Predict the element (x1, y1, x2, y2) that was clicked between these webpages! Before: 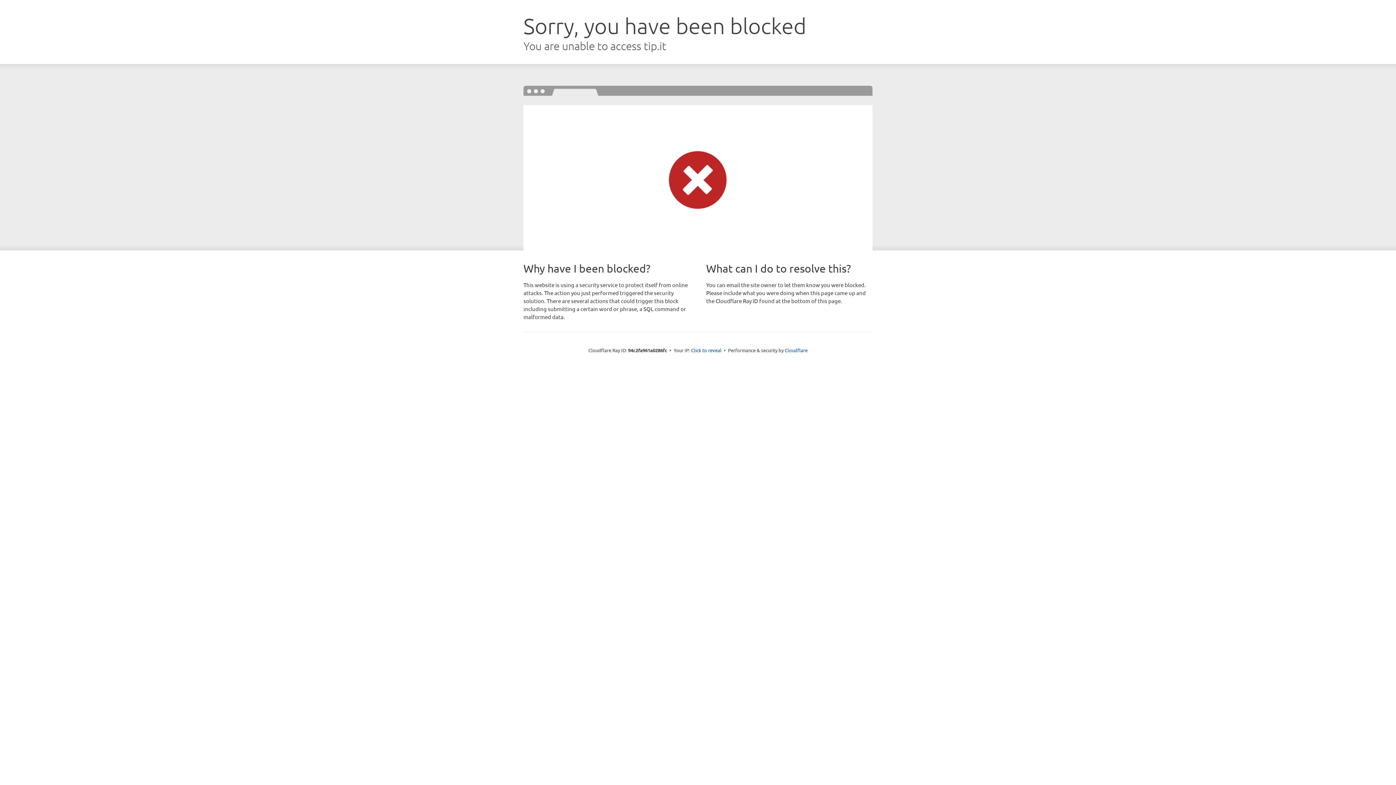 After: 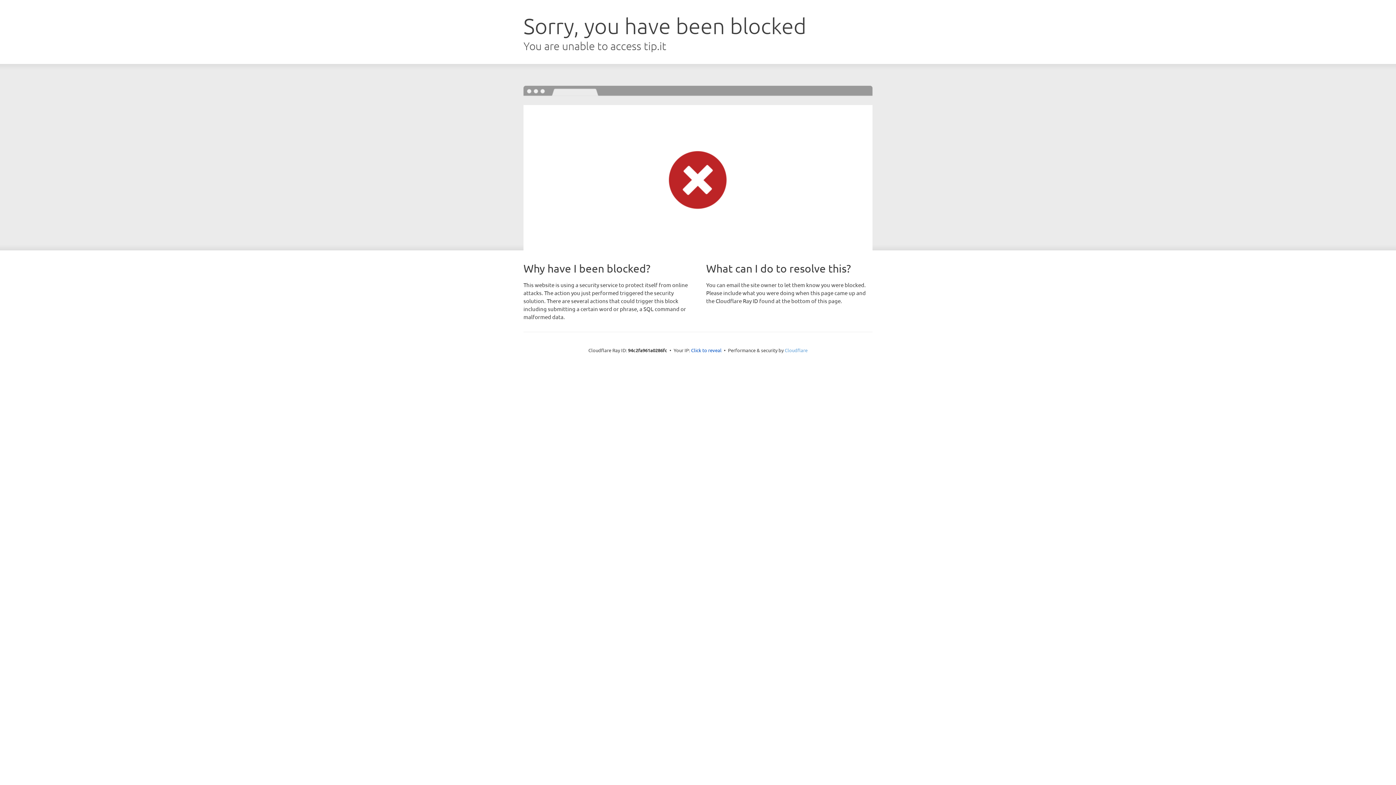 Action: bbox: (784, 347, 807, 353) label: Cloudflare